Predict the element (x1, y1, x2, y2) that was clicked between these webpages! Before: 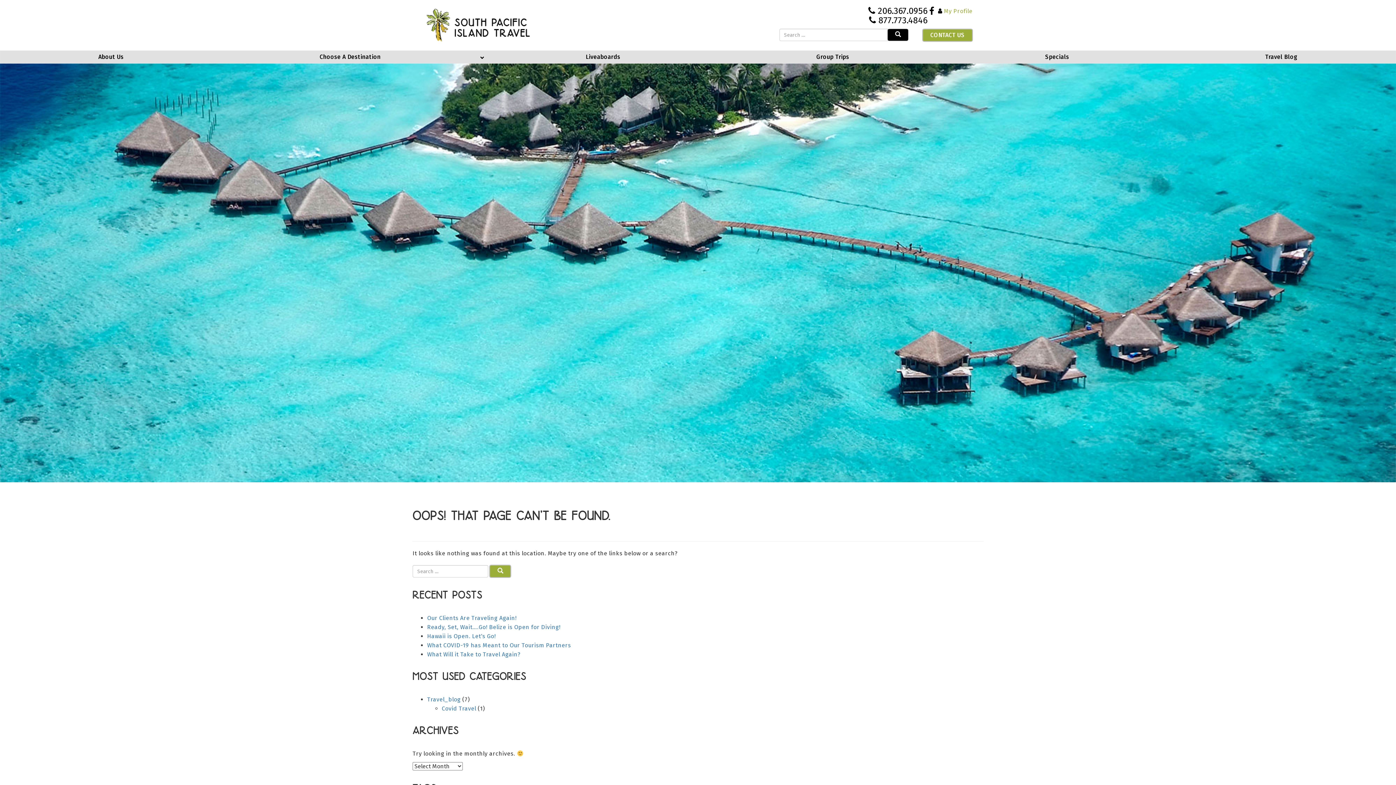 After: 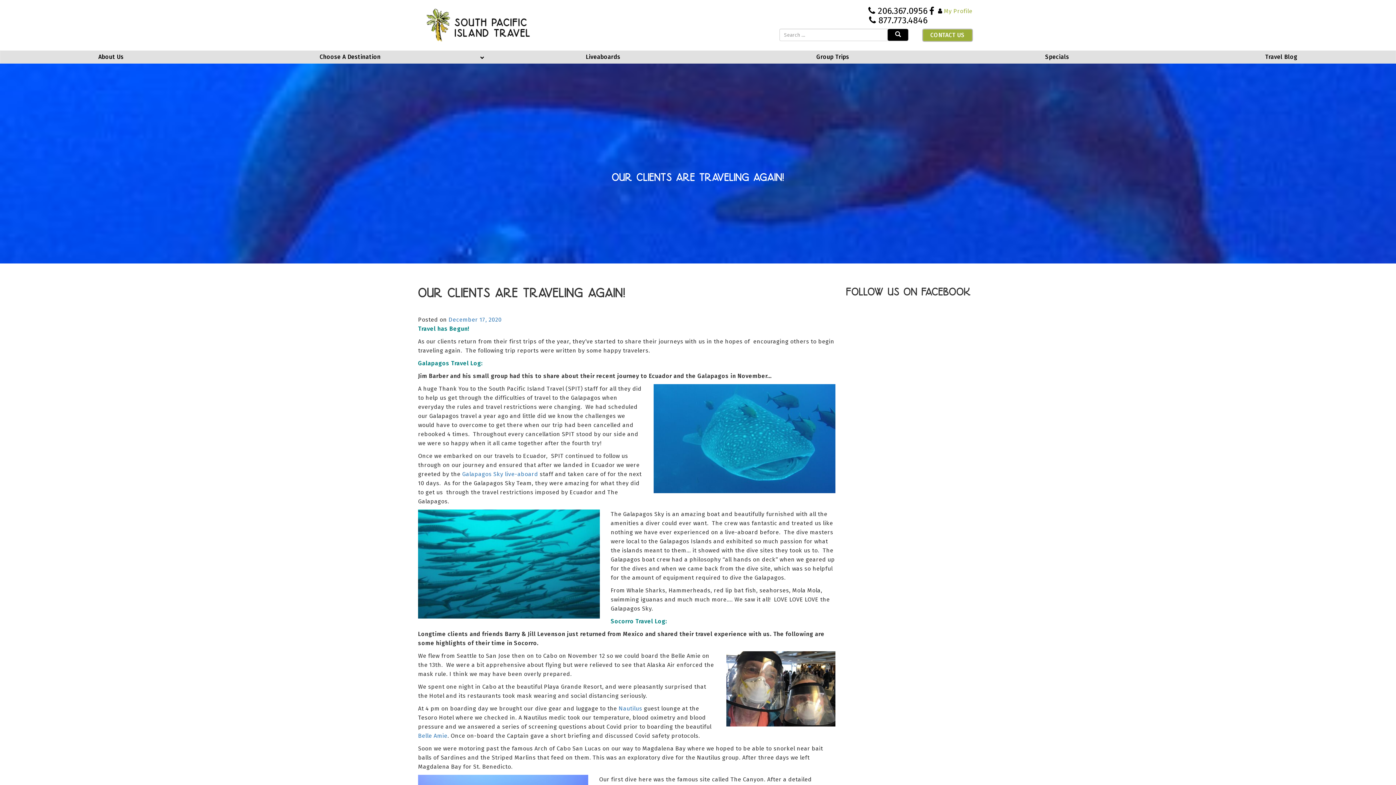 Action: label: Our Clients Are Traveling Again! bbox: (427, 614, 516, 621)